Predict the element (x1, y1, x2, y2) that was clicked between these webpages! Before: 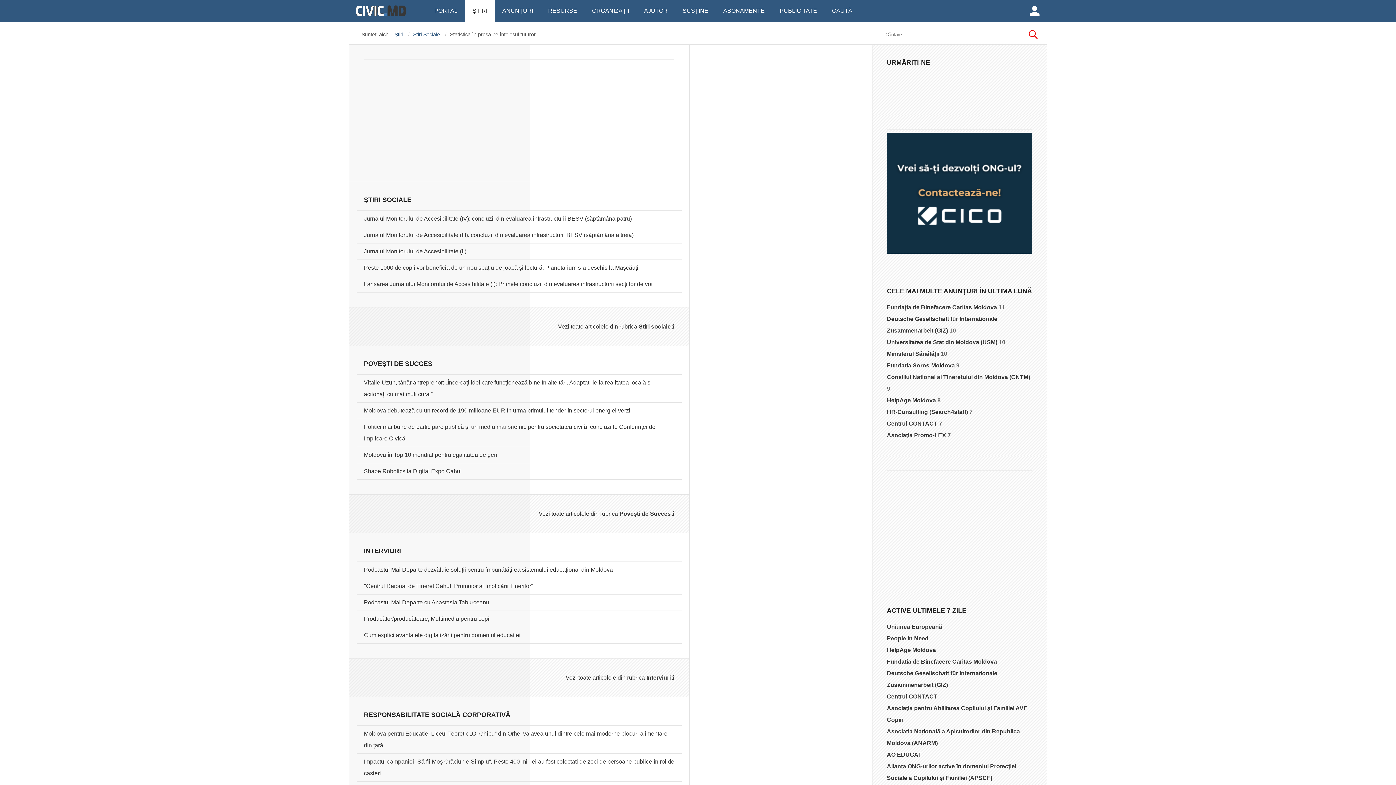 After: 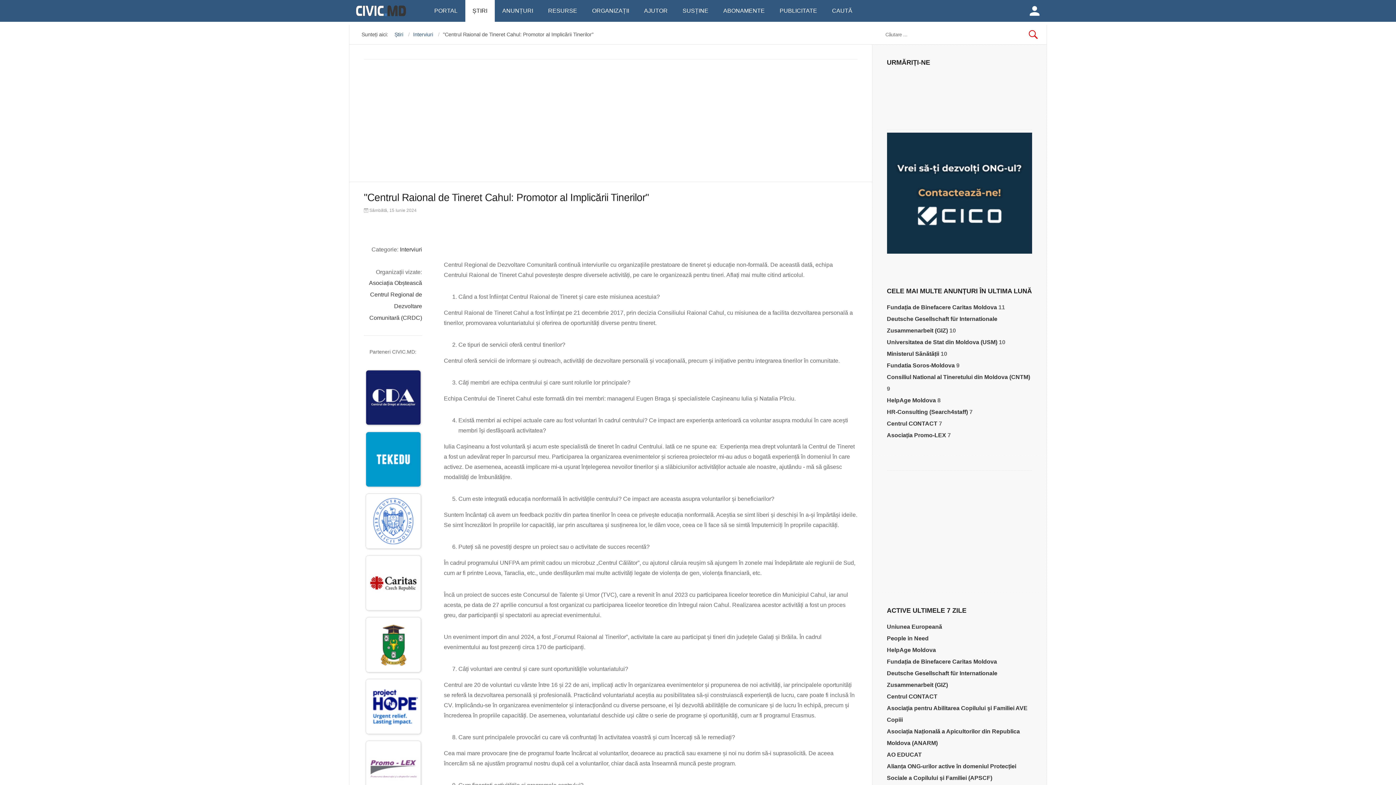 Action: label: "Centrul Raional de Tineret Cahul: Promotor al Implicării Tinerilor" bbox: (364, 580, 674, 592)